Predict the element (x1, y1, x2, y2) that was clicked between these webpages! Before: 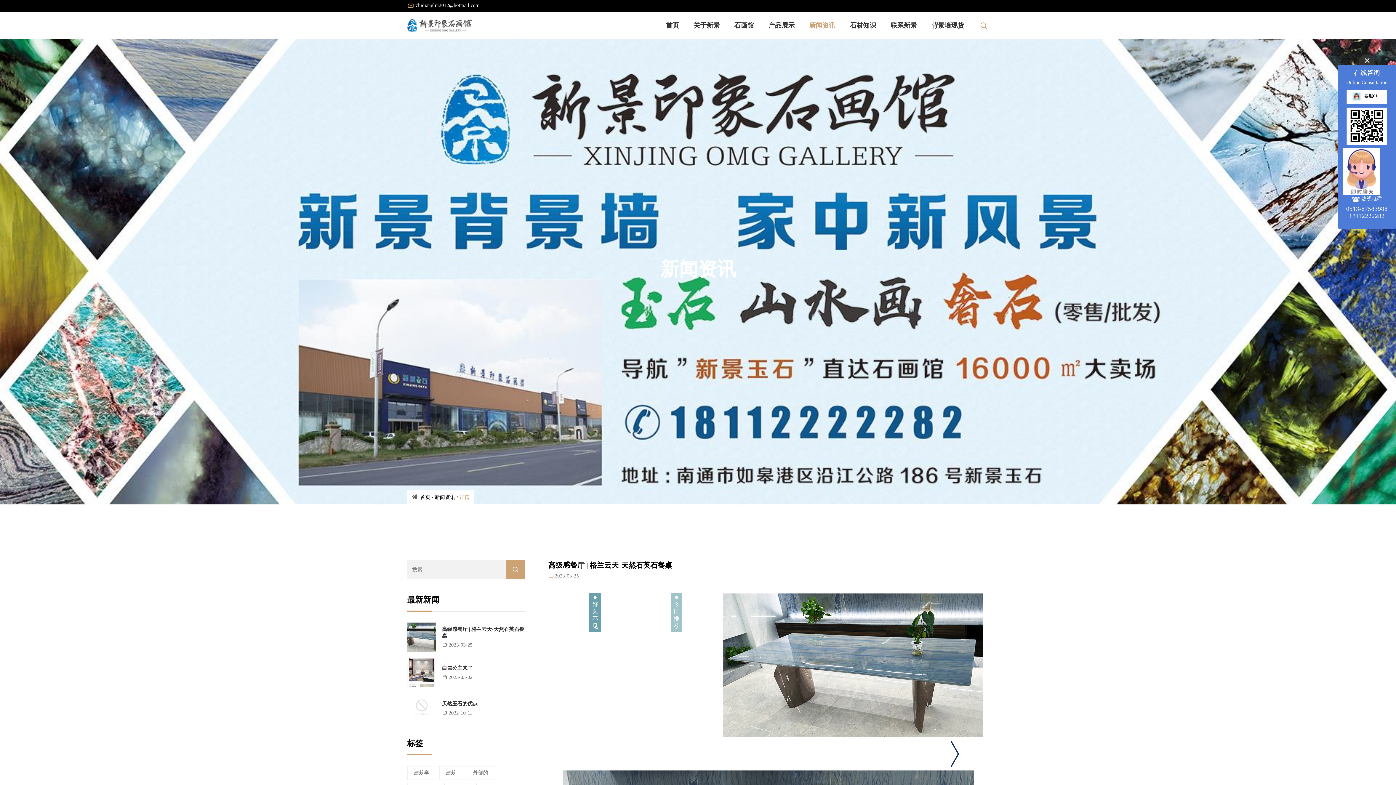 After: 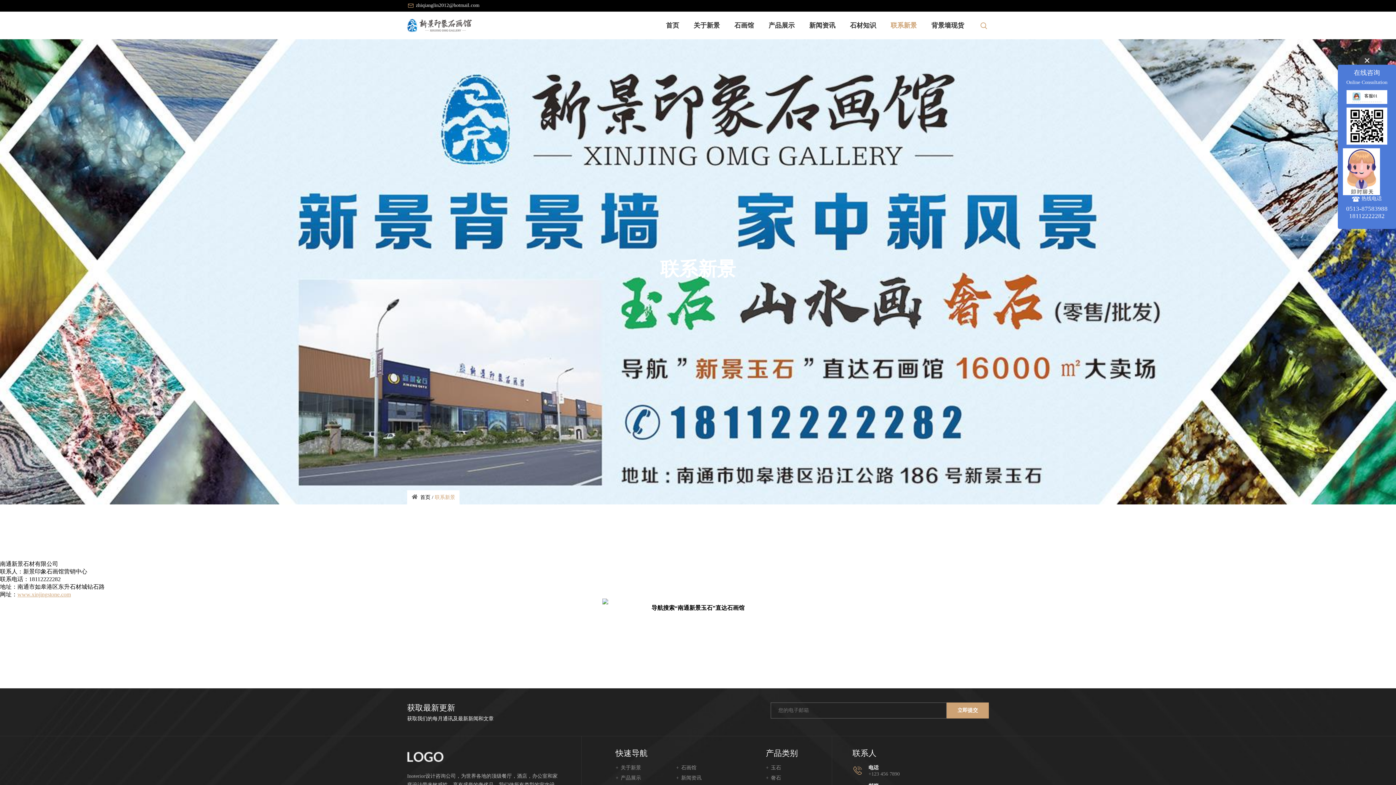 Action: label: 联系新景 bbox: (883, 11, 924, 39)